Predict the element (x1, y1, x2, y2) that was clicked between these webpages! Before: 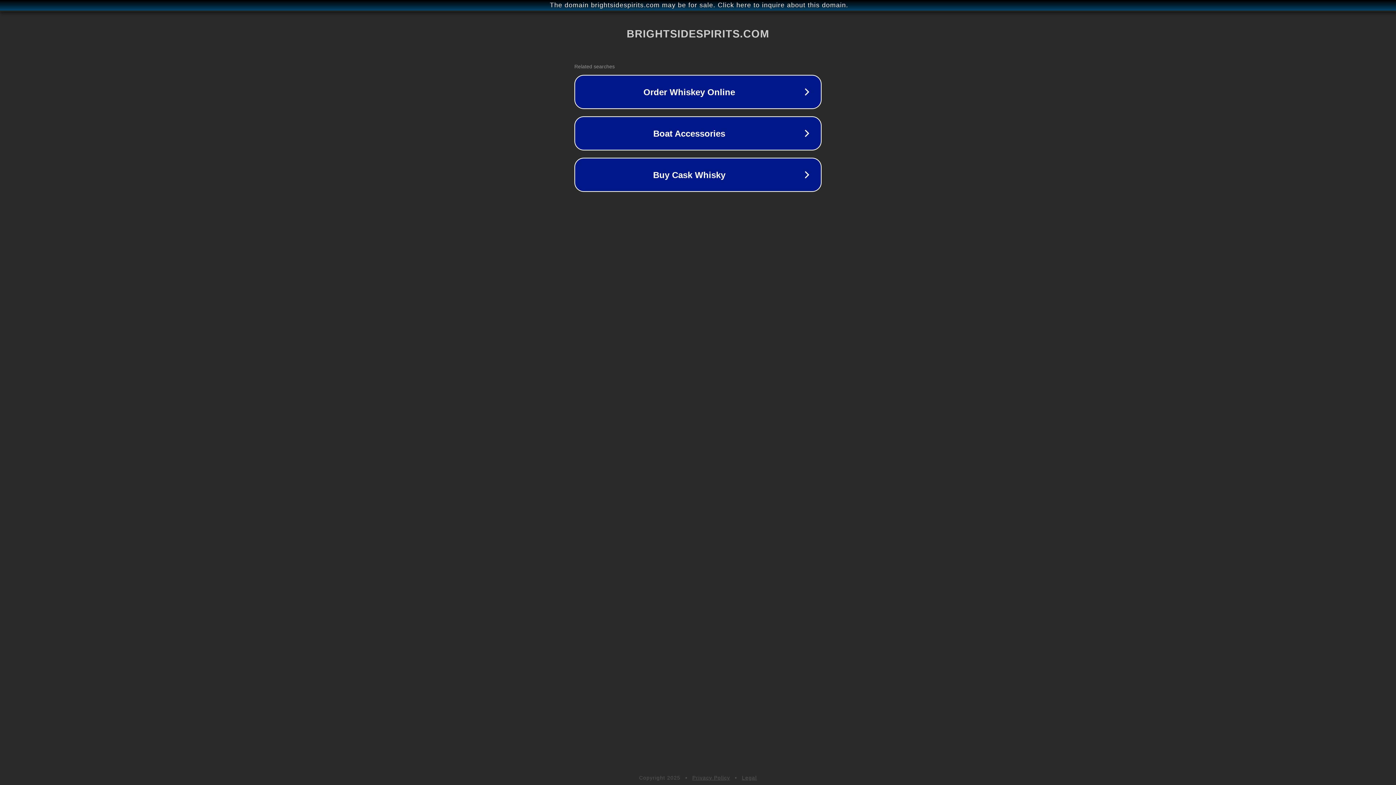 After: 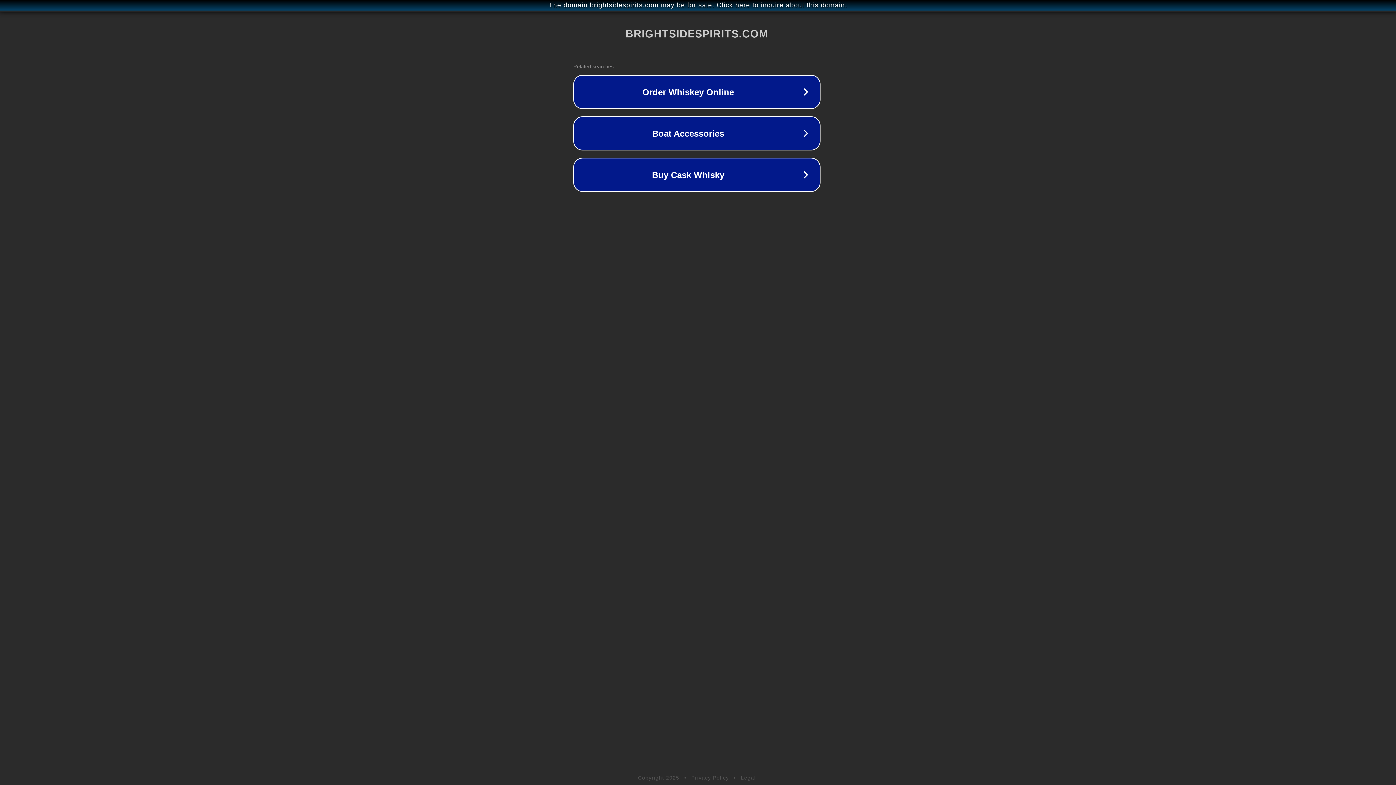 Action: label: The domain brightsidespirits.com may be for sale. Click here to inquire about this domain. bbox: (1, 1, 1397, 9)